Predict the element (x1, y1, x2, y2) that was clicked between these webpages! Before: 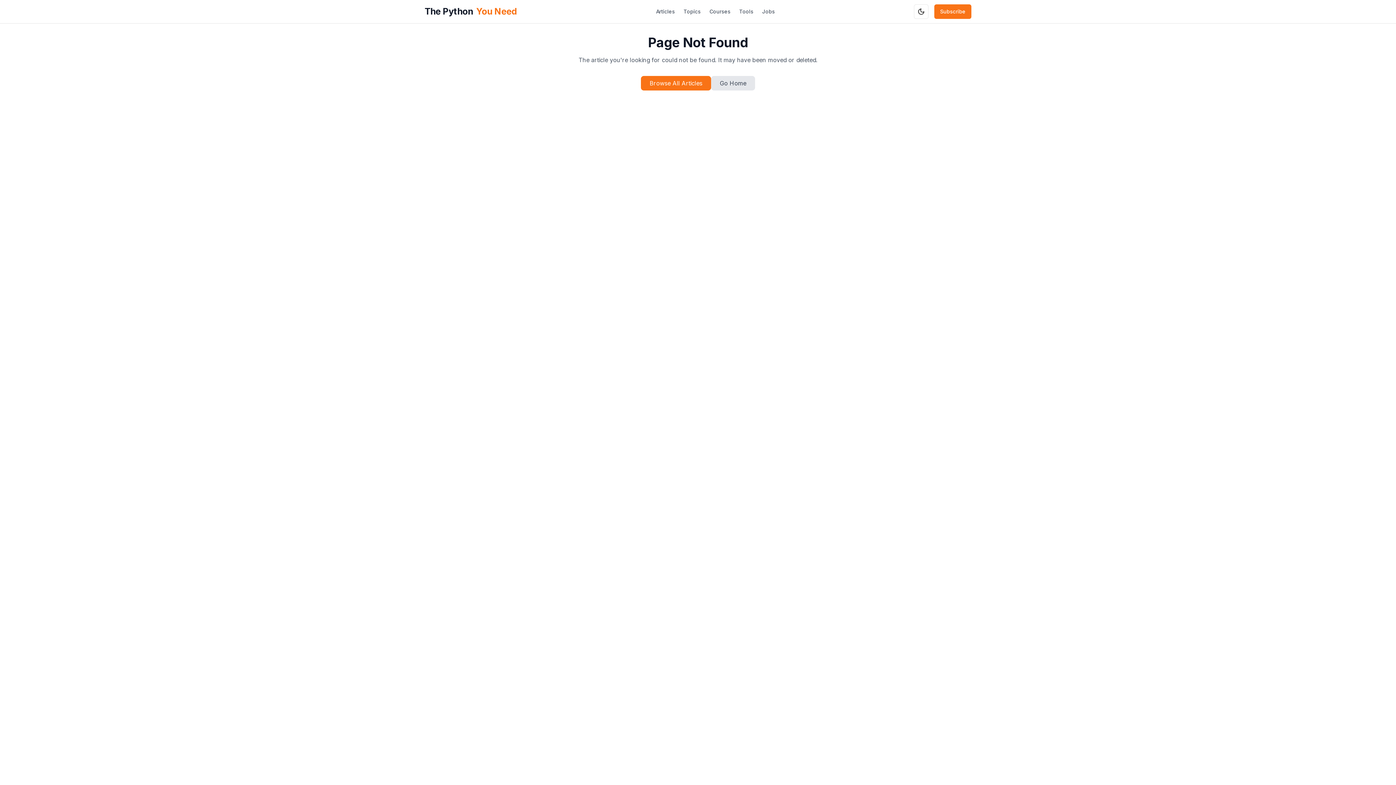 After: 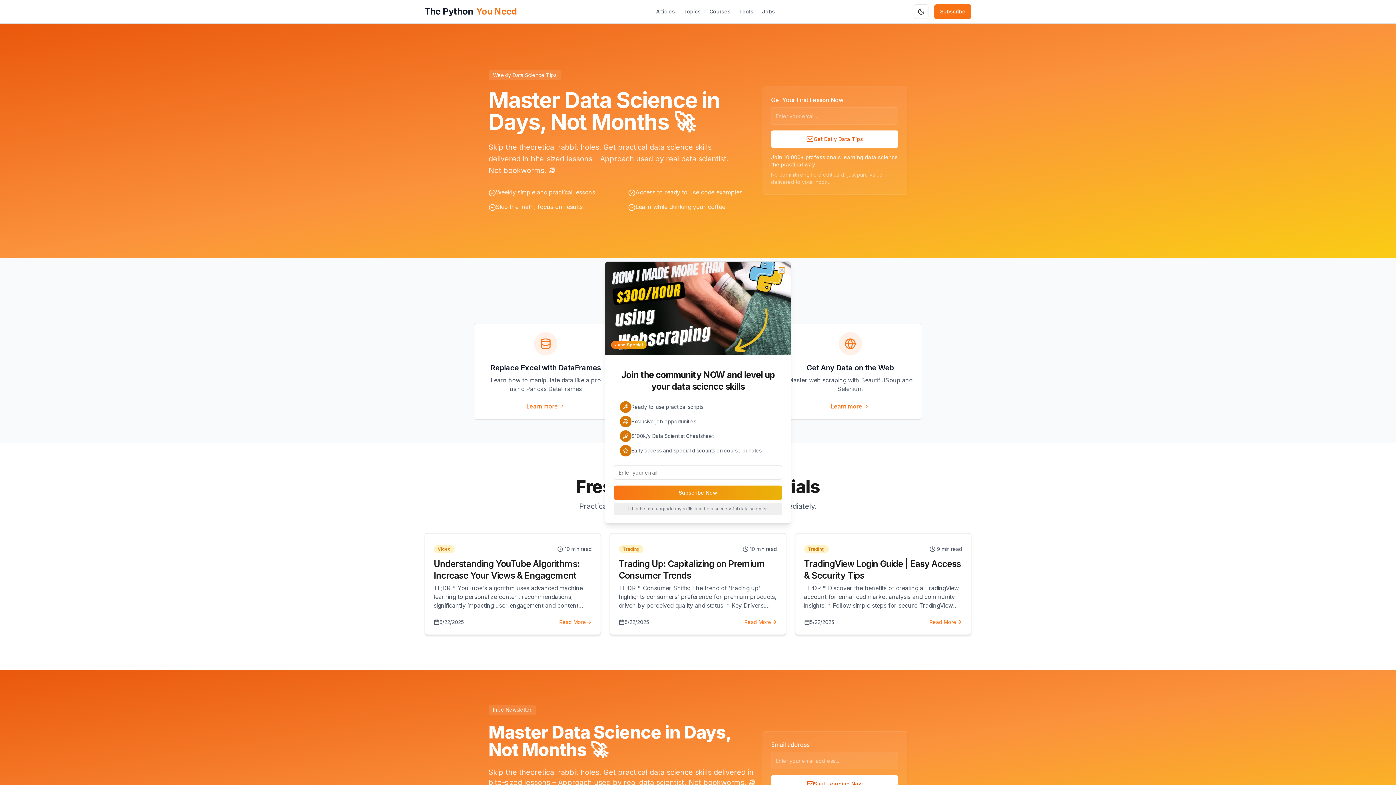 Action: bbox: (711, 76, 755, 90) label: Go Home